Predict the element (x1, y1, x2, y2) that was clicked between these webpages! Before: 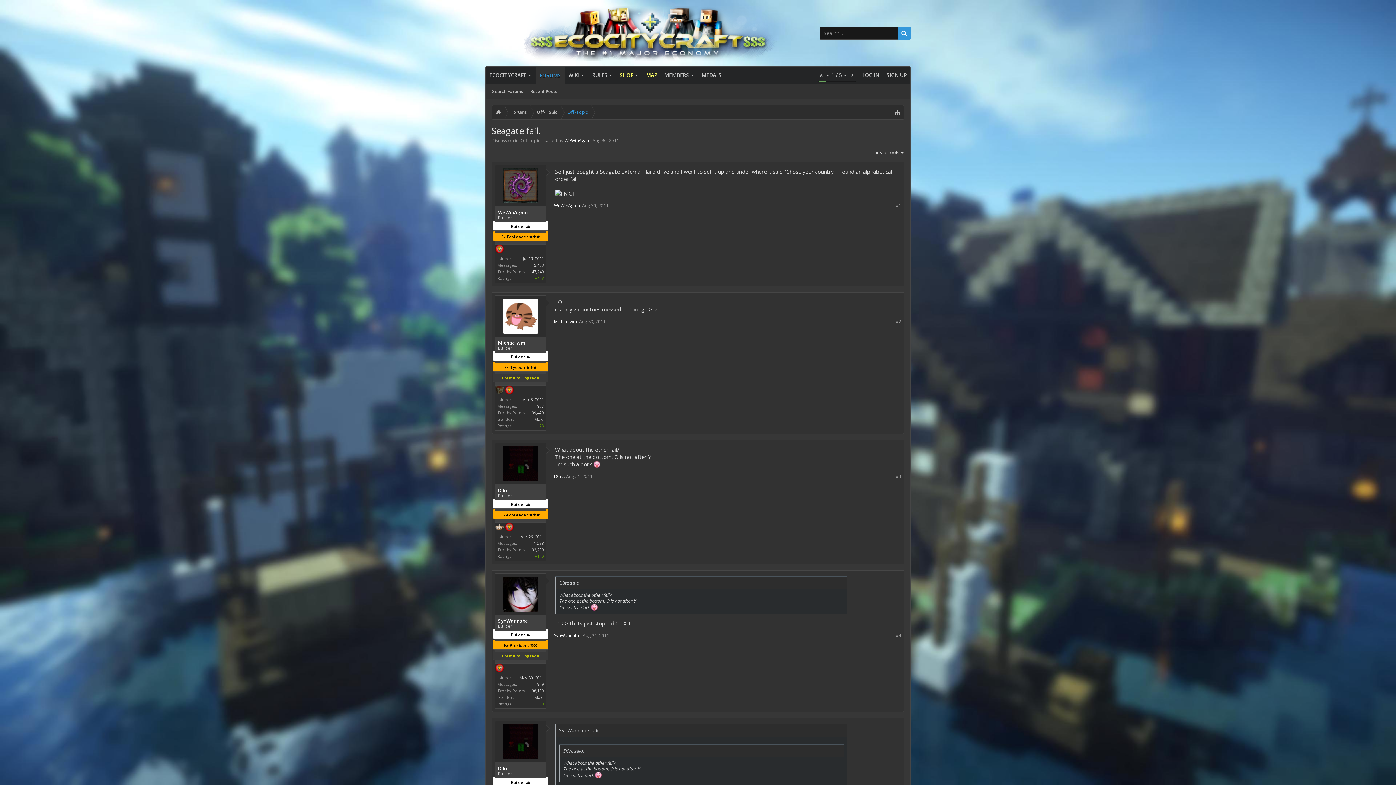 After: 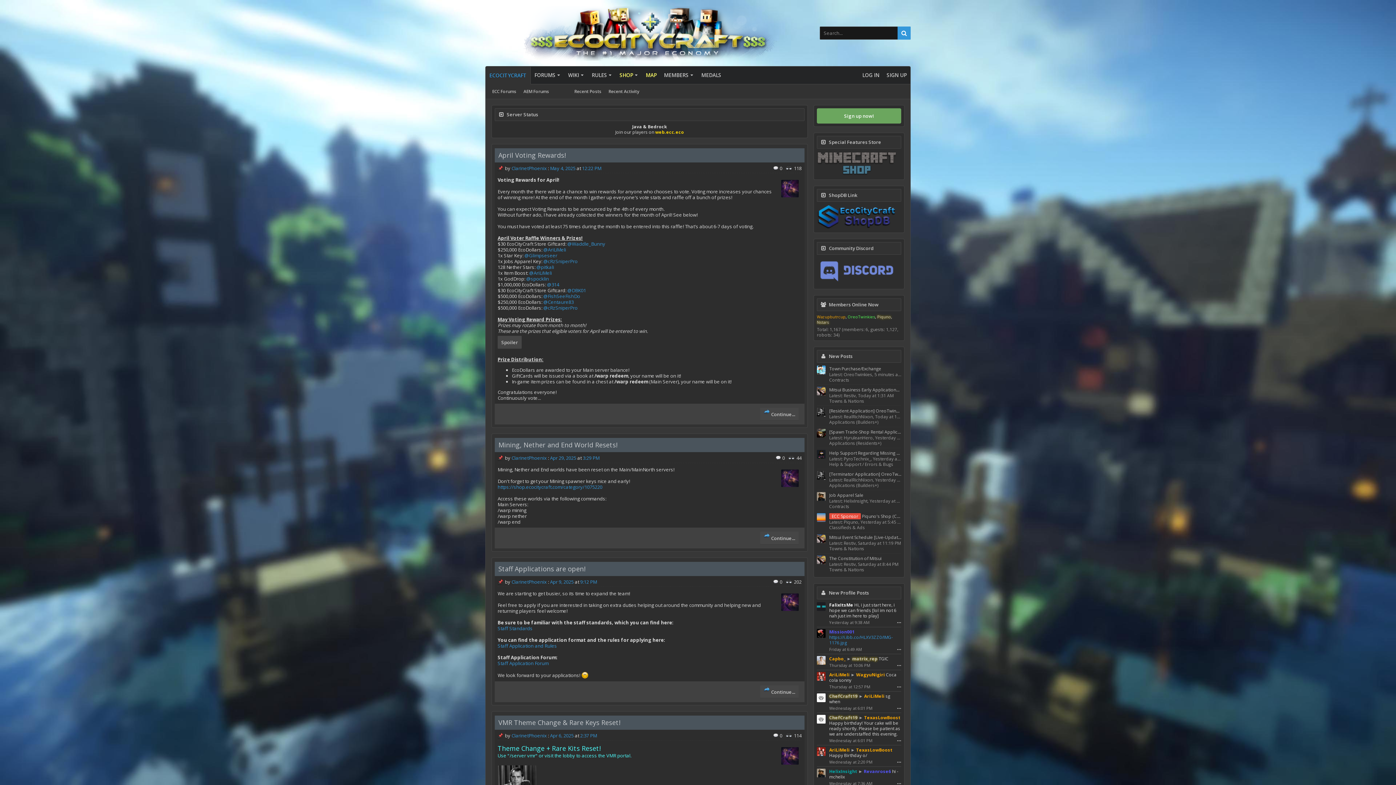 Action: bbox: (527, 66, 532, 84)